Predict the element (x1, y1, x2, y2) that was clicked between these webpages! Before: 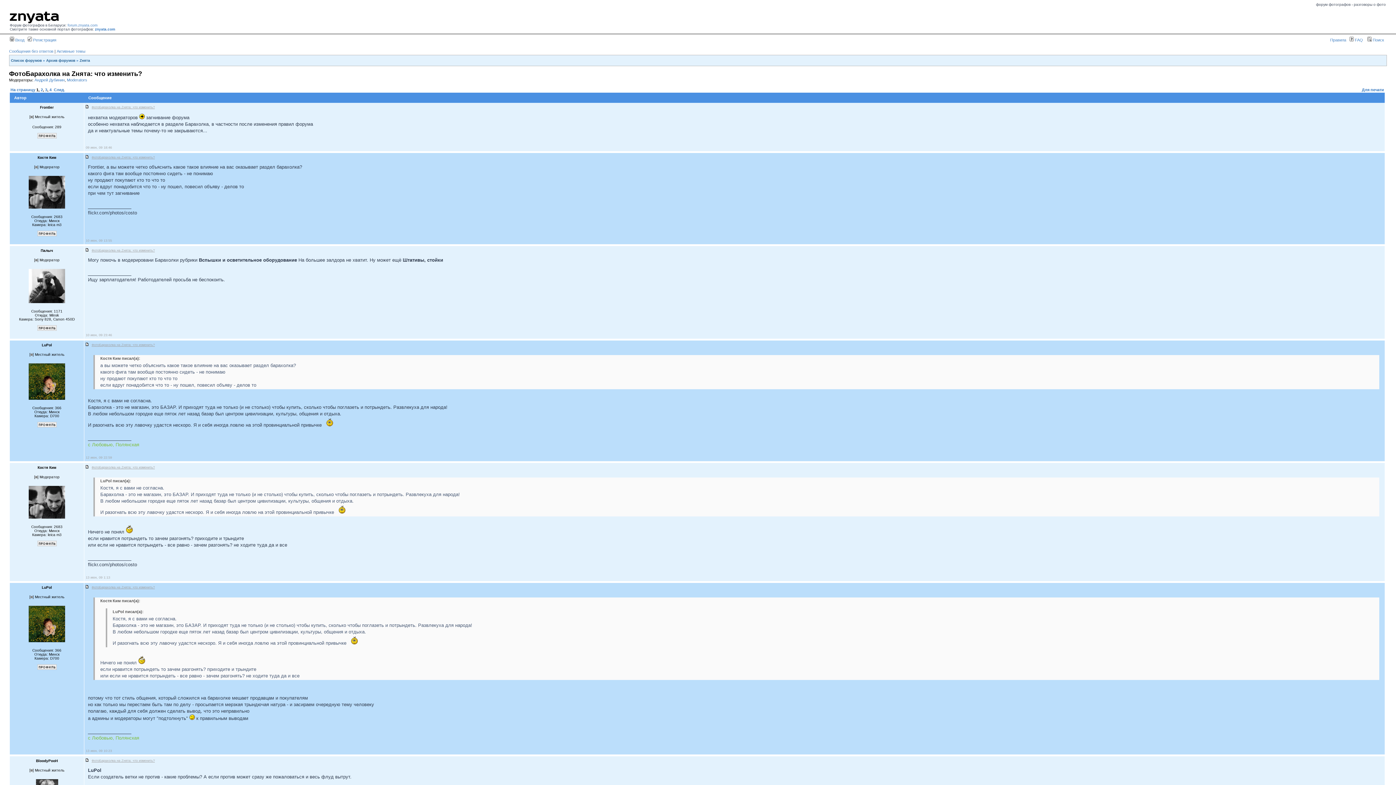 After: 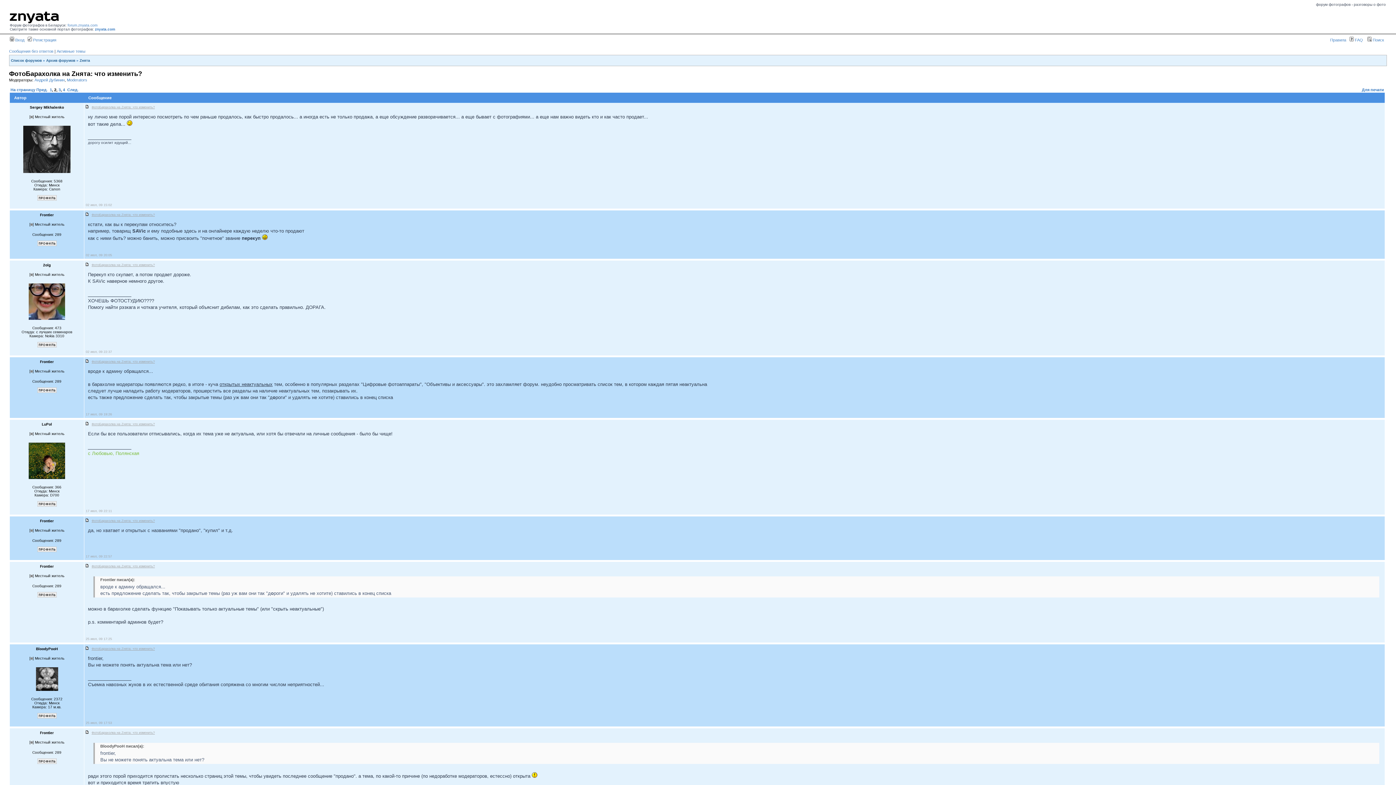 Action: bbox: (40, 87, 42, 92) label: 2